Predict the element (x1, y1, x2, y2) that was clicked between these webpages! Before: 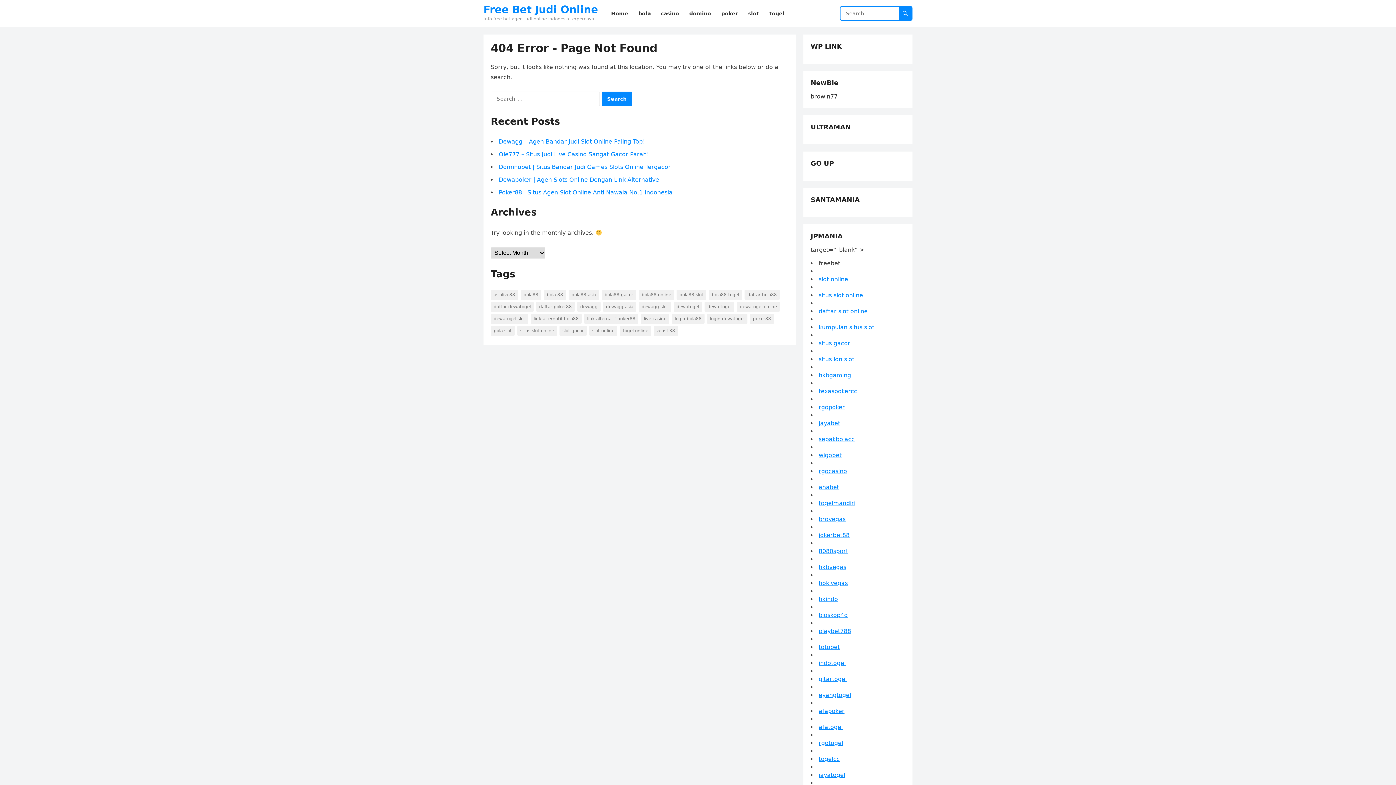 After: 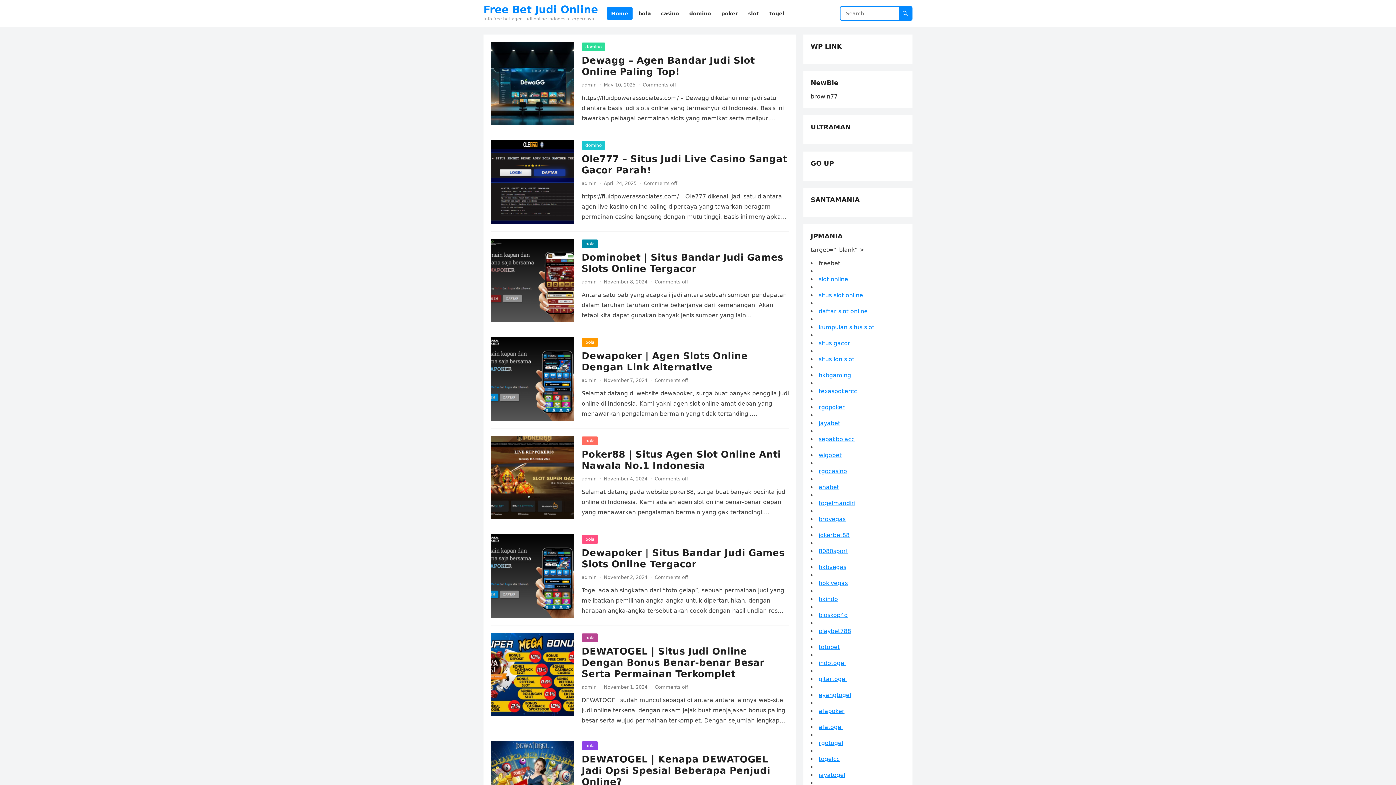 Action: label: Home bbox: (606, 0, 632, 27)